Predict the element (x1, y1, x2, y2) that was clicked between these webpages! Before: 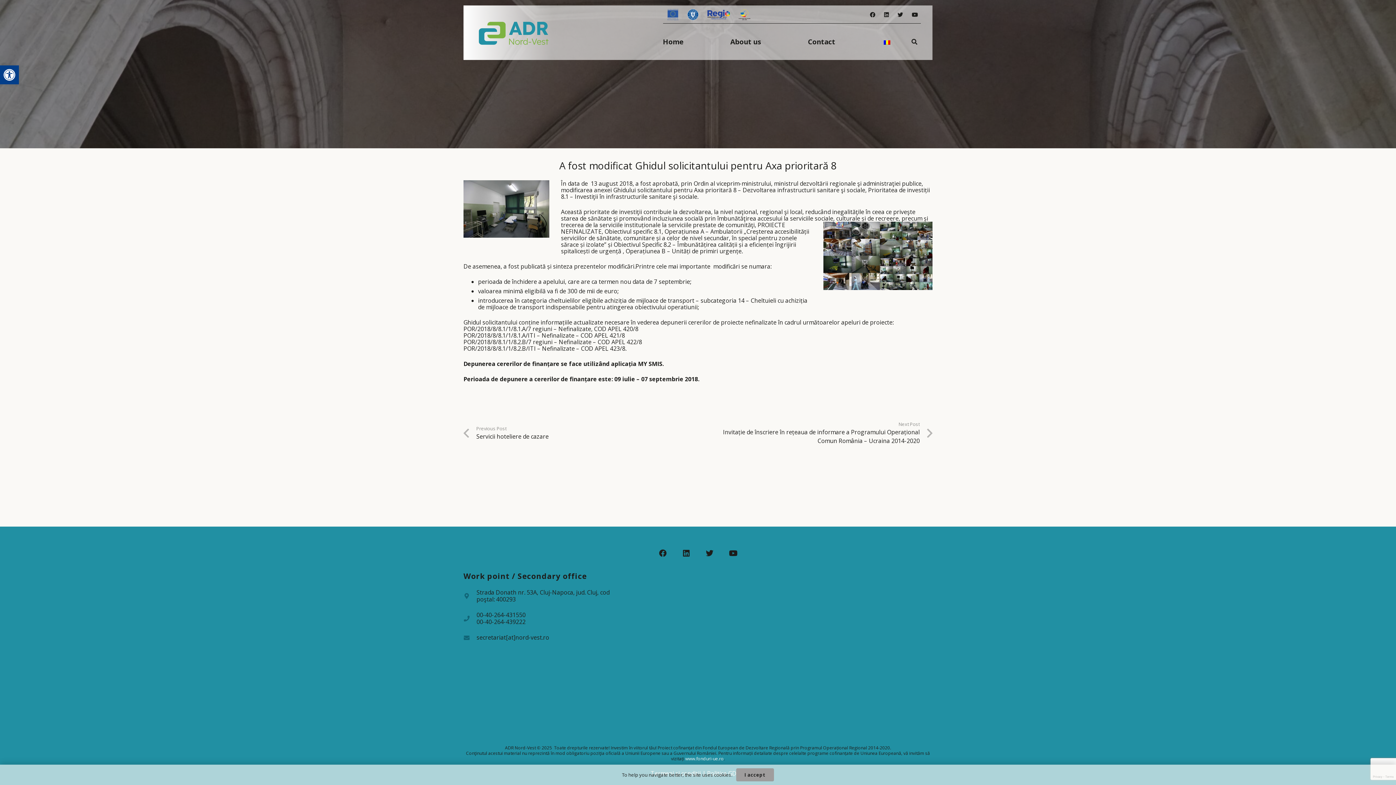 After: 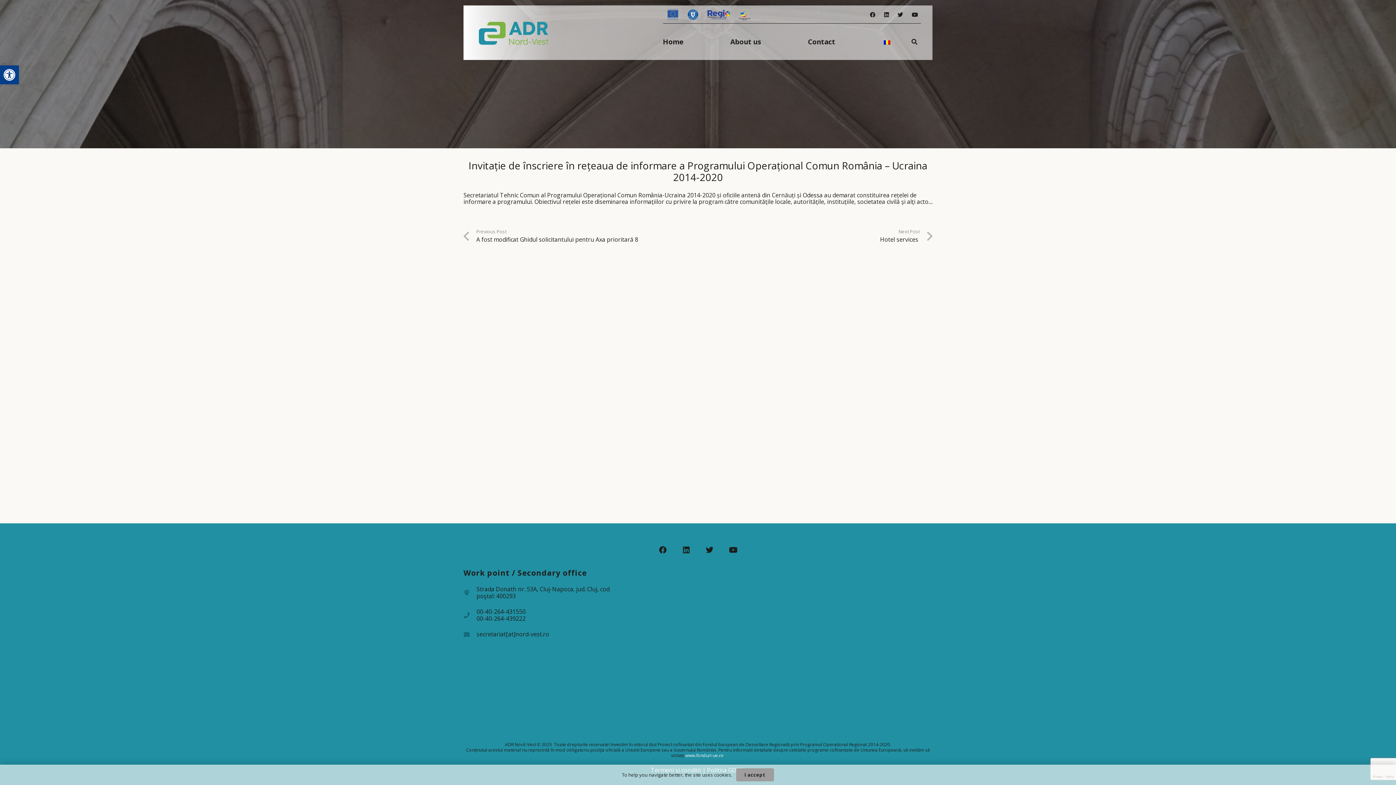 Action: label: Next Post
Invitație de înscriere în rețeaua de informare a Programului Operațional Comun România – Ucraina 2014-2020 bbox: (698, 421, 932, 445)